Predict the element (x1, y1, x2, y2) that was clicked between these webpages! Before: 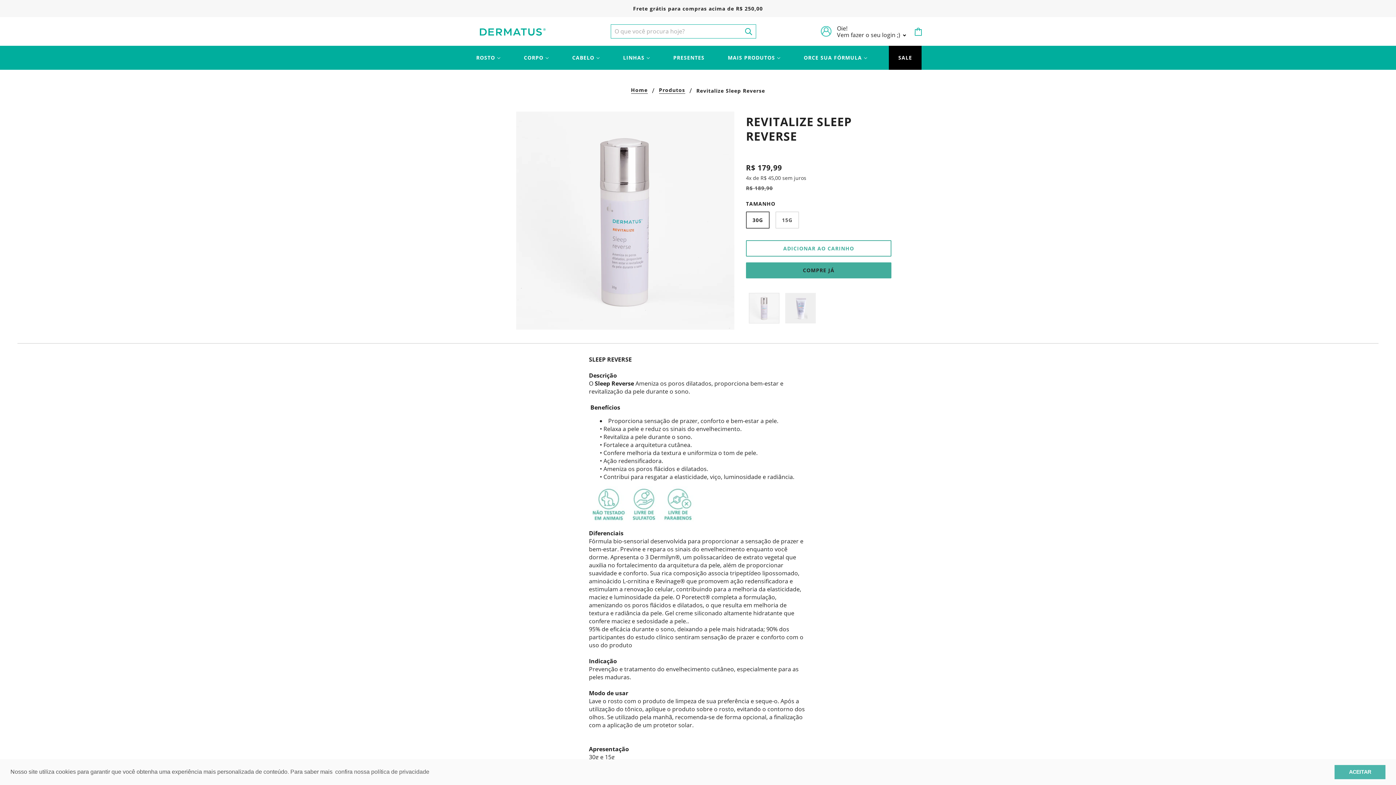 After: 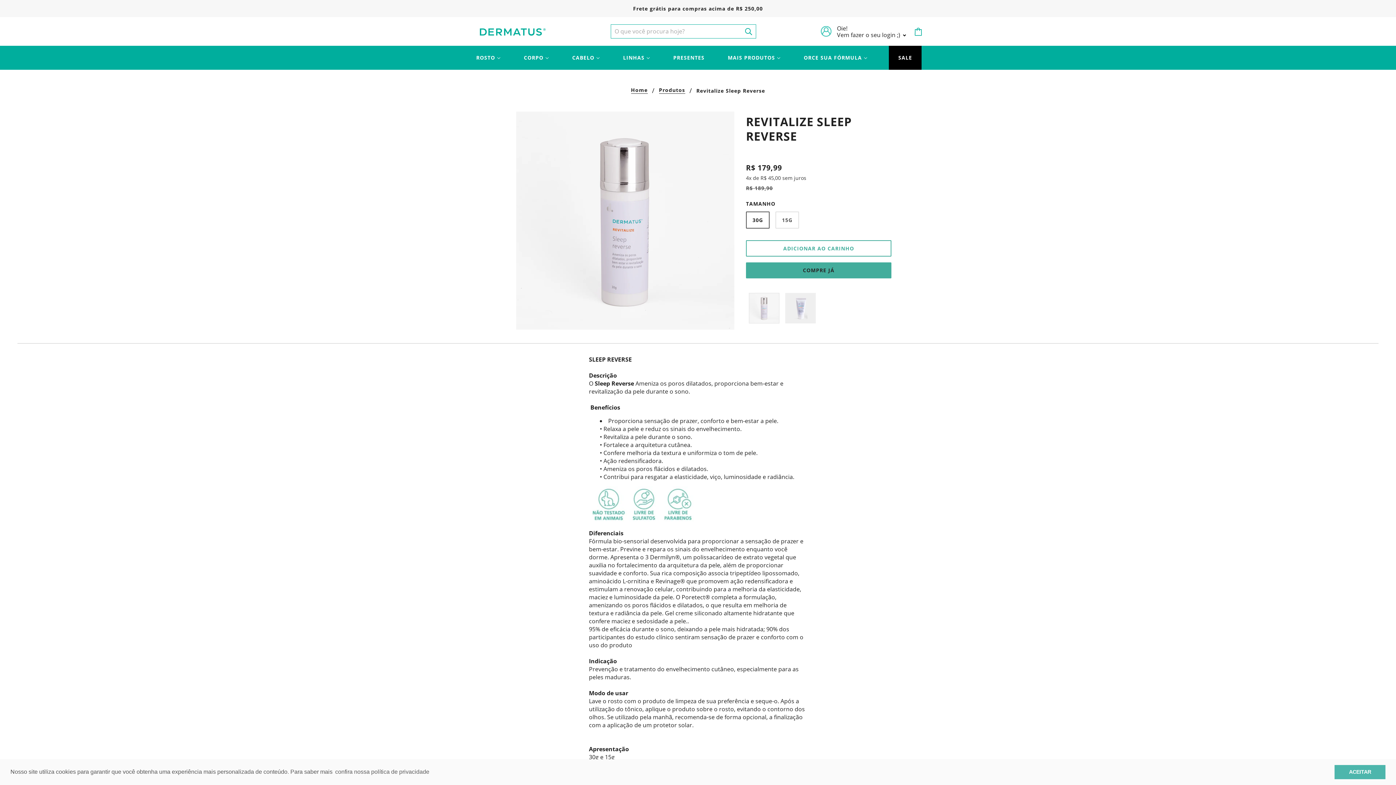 Action: bbox: (746, 262, 891, 278) label: COMPRE JÁ